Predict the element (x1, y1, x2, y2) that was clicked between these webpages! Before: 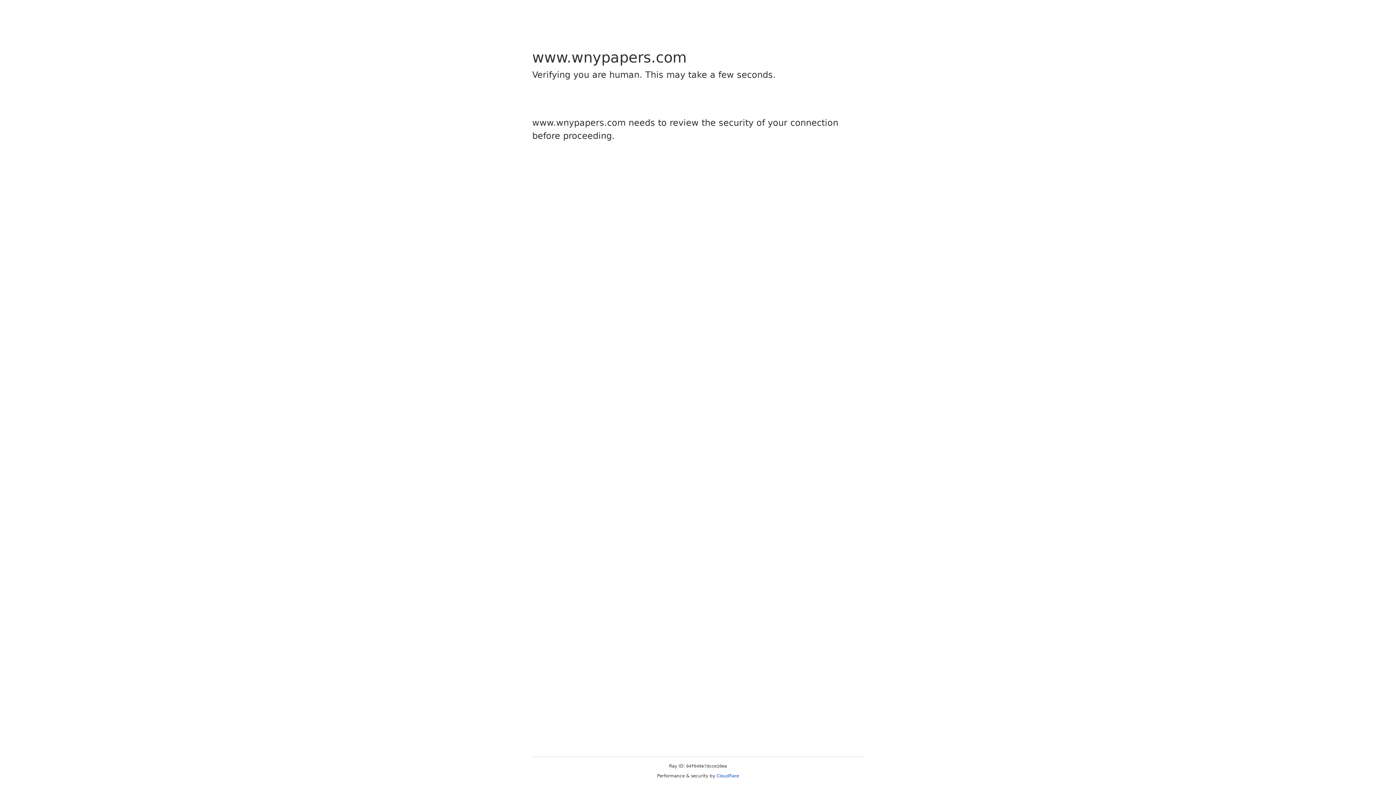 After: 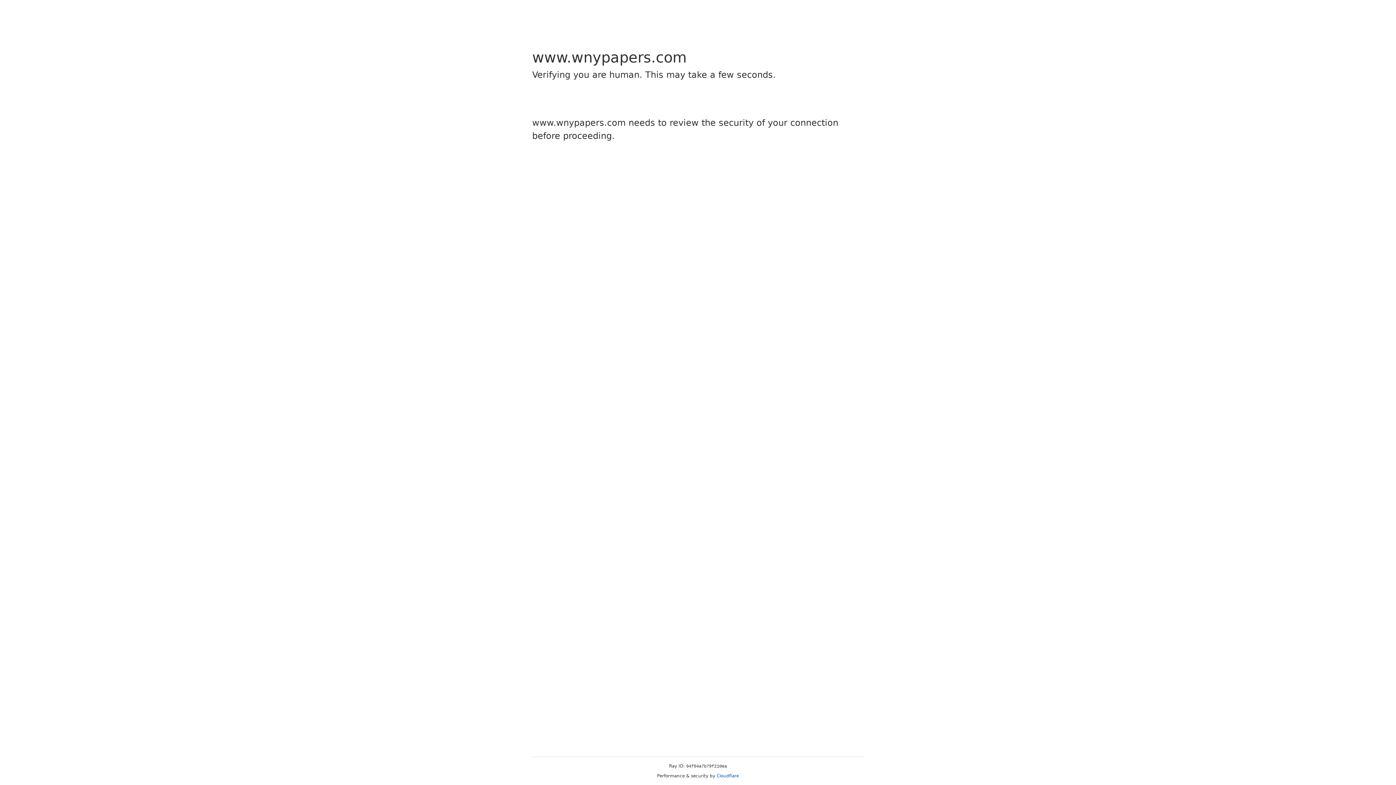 Action: label: Cloudflare bbox: (716, 773, 739, 778)